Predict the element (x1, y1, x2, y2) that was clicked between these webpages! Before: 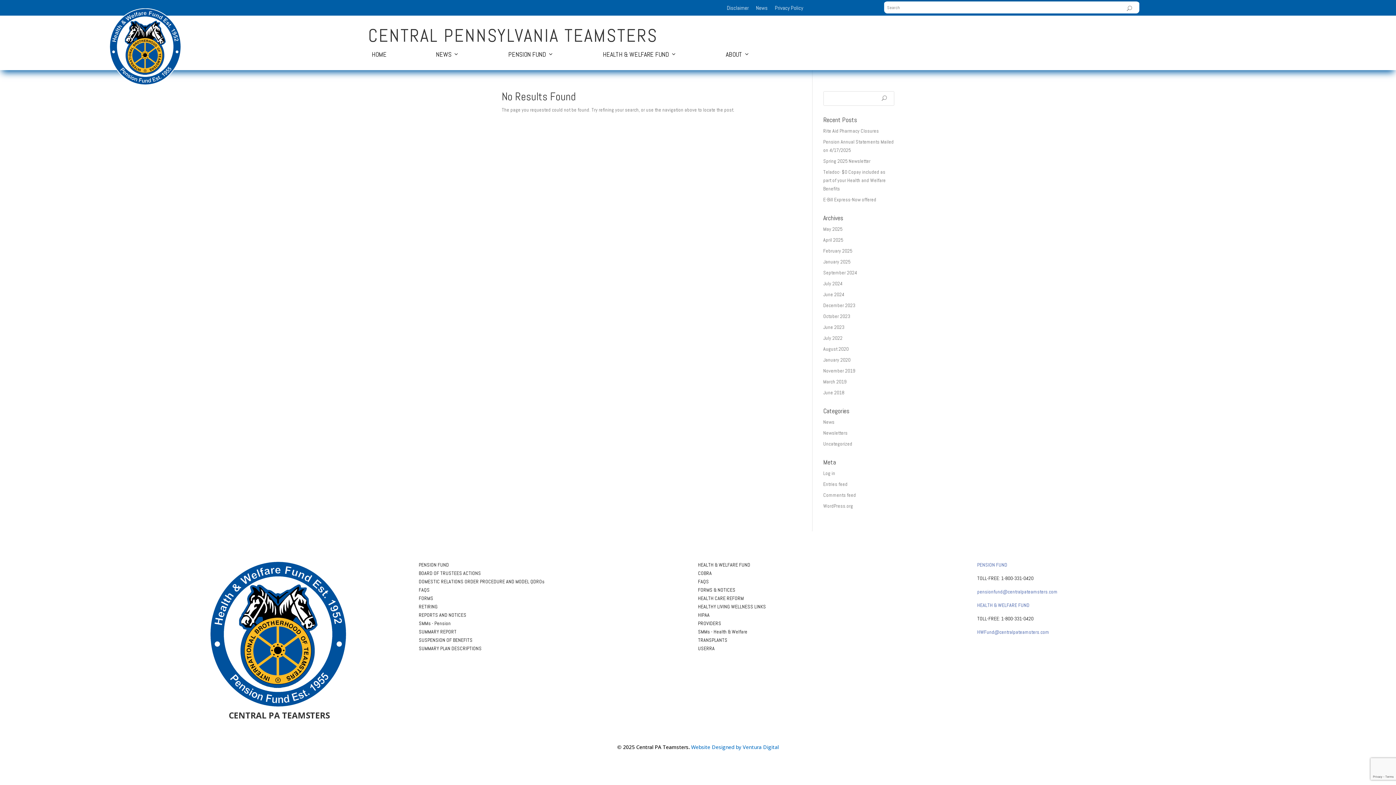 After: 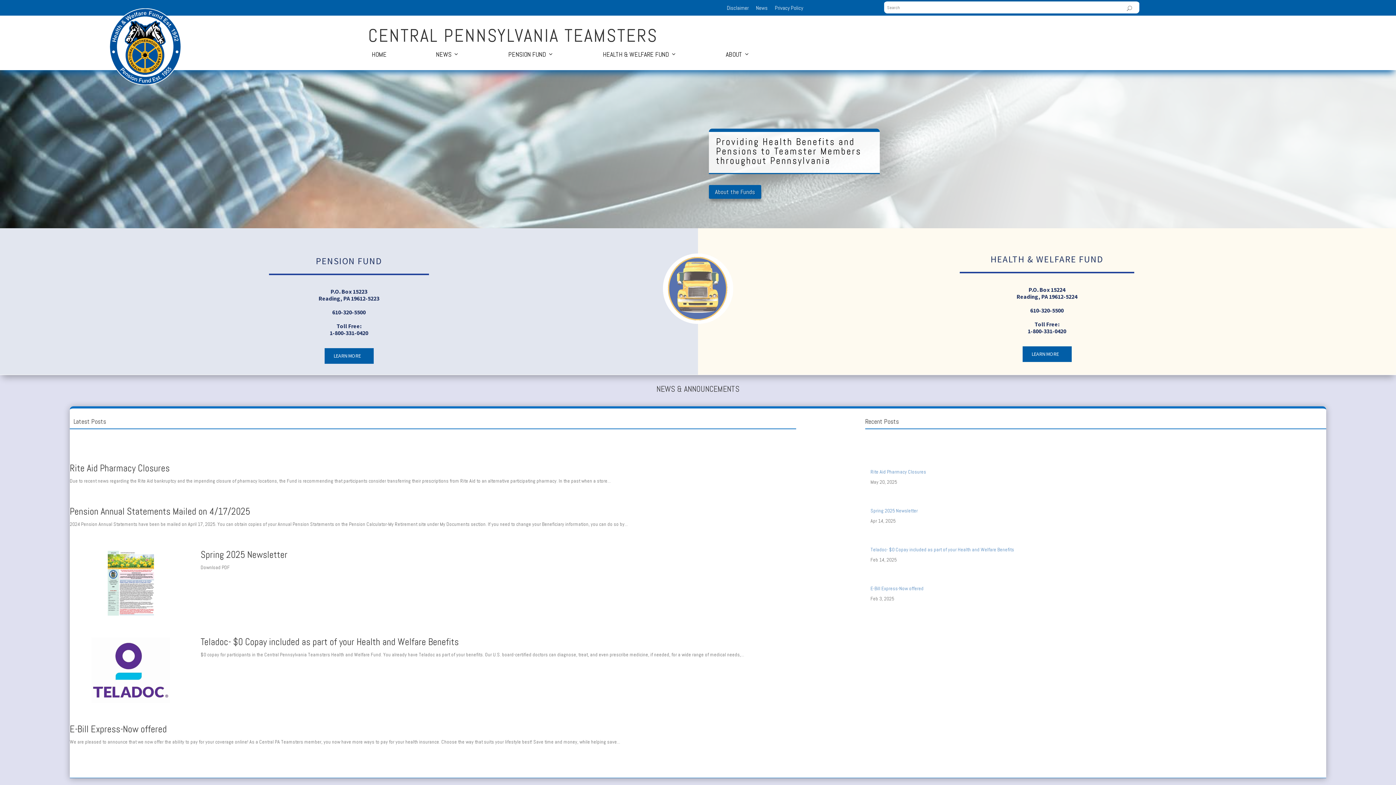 Action: bbox: (109, 79, 182, 86)